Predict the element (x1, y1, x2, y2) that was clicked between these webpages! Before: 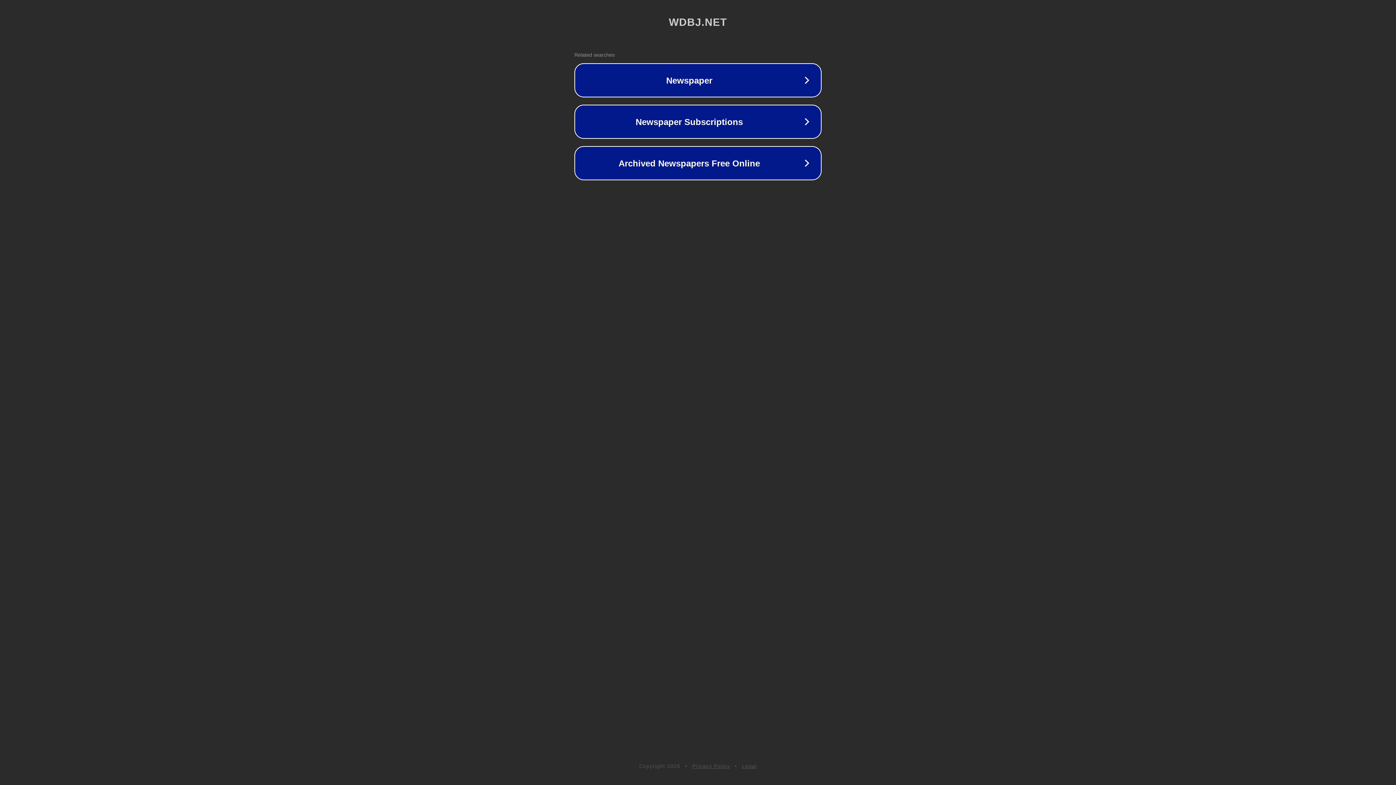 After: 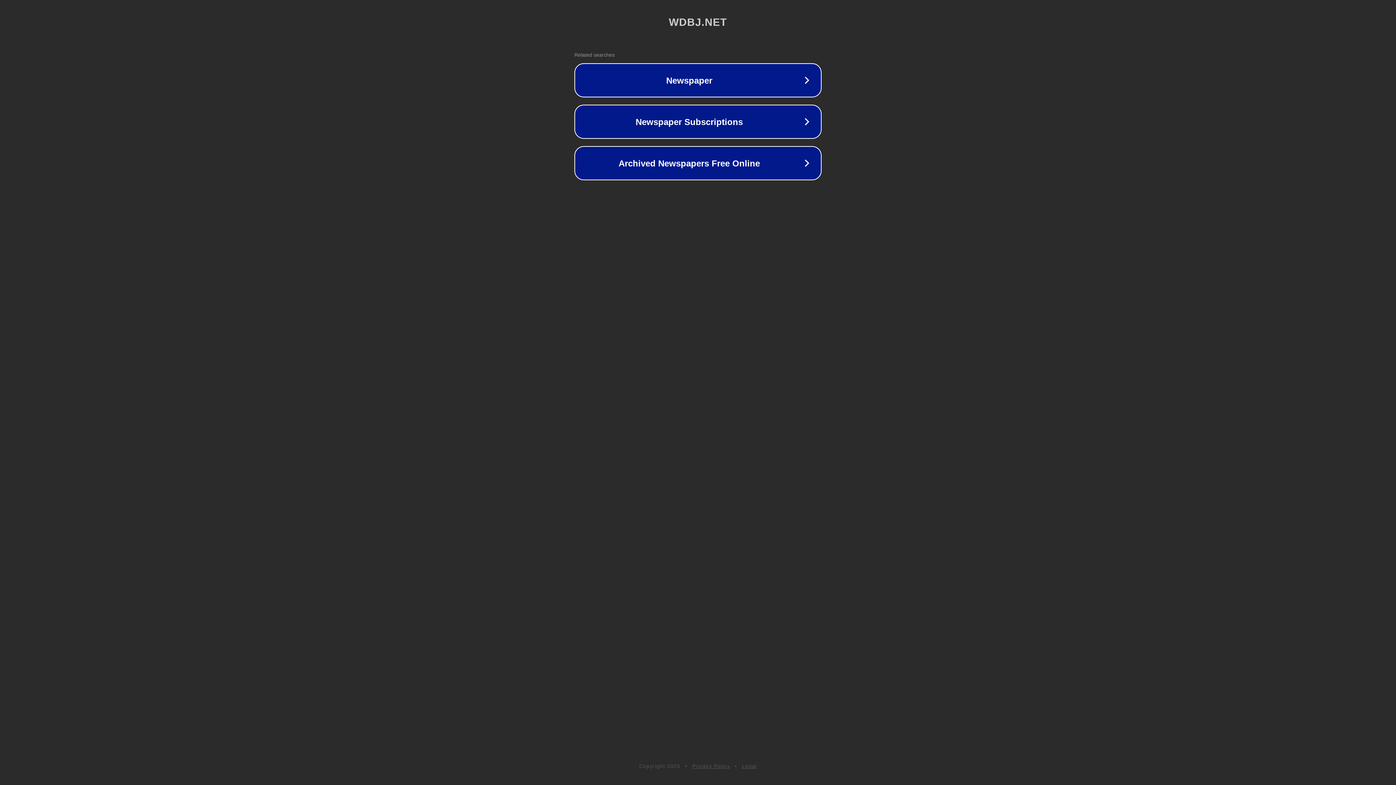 Action: label: Legal bbox: (742, 763, 757, 769)